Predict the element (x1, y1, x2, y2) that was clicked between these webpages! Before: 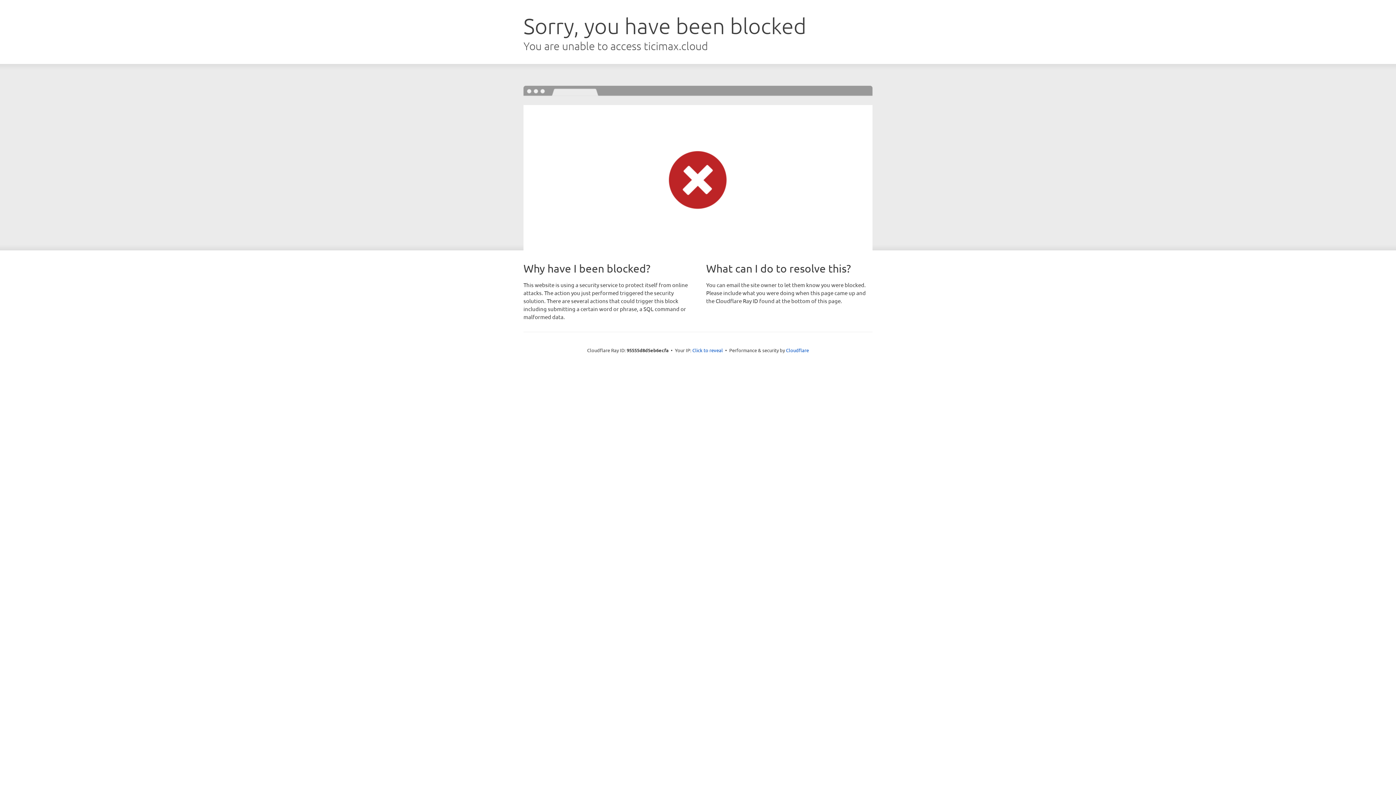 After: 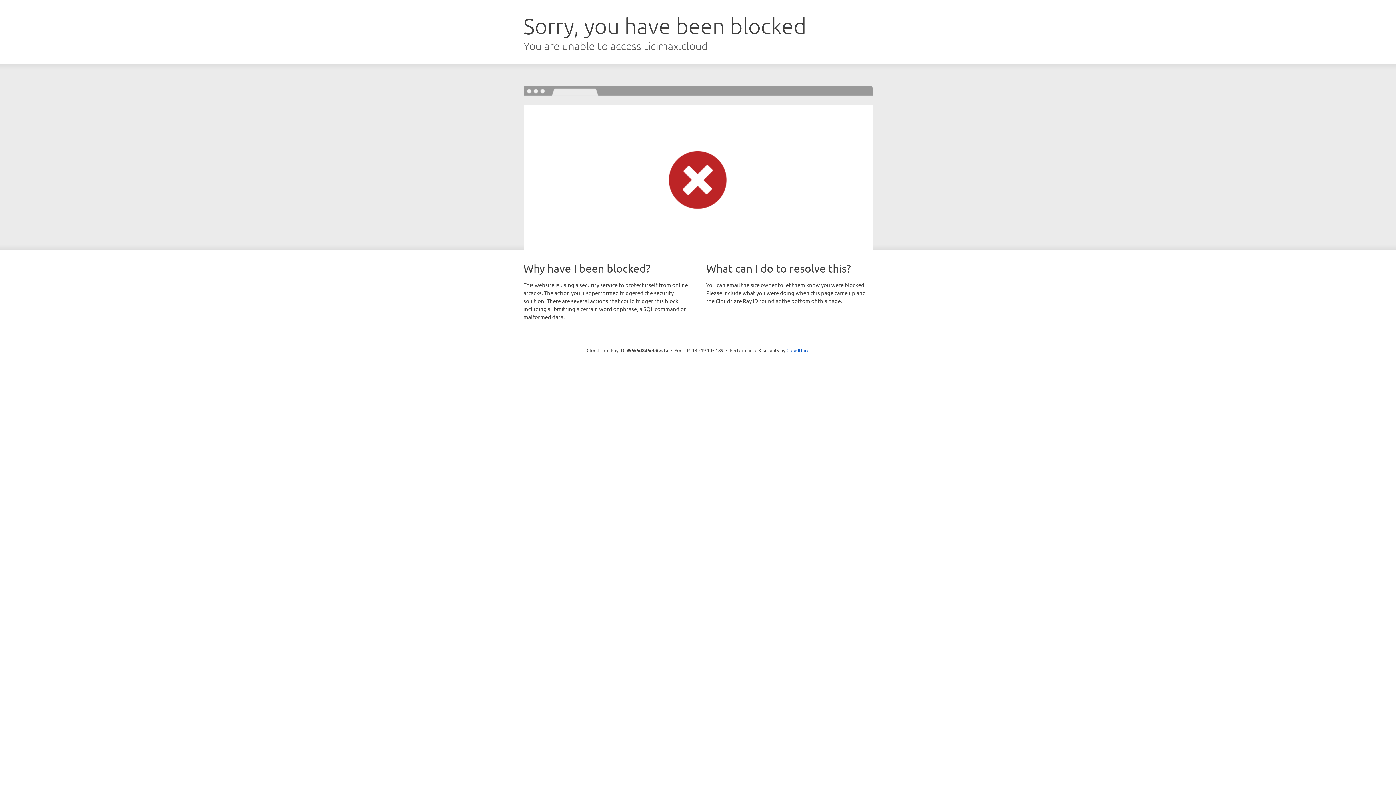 Action: label: Click to reveal bbox: (692, 346, 723, 353)